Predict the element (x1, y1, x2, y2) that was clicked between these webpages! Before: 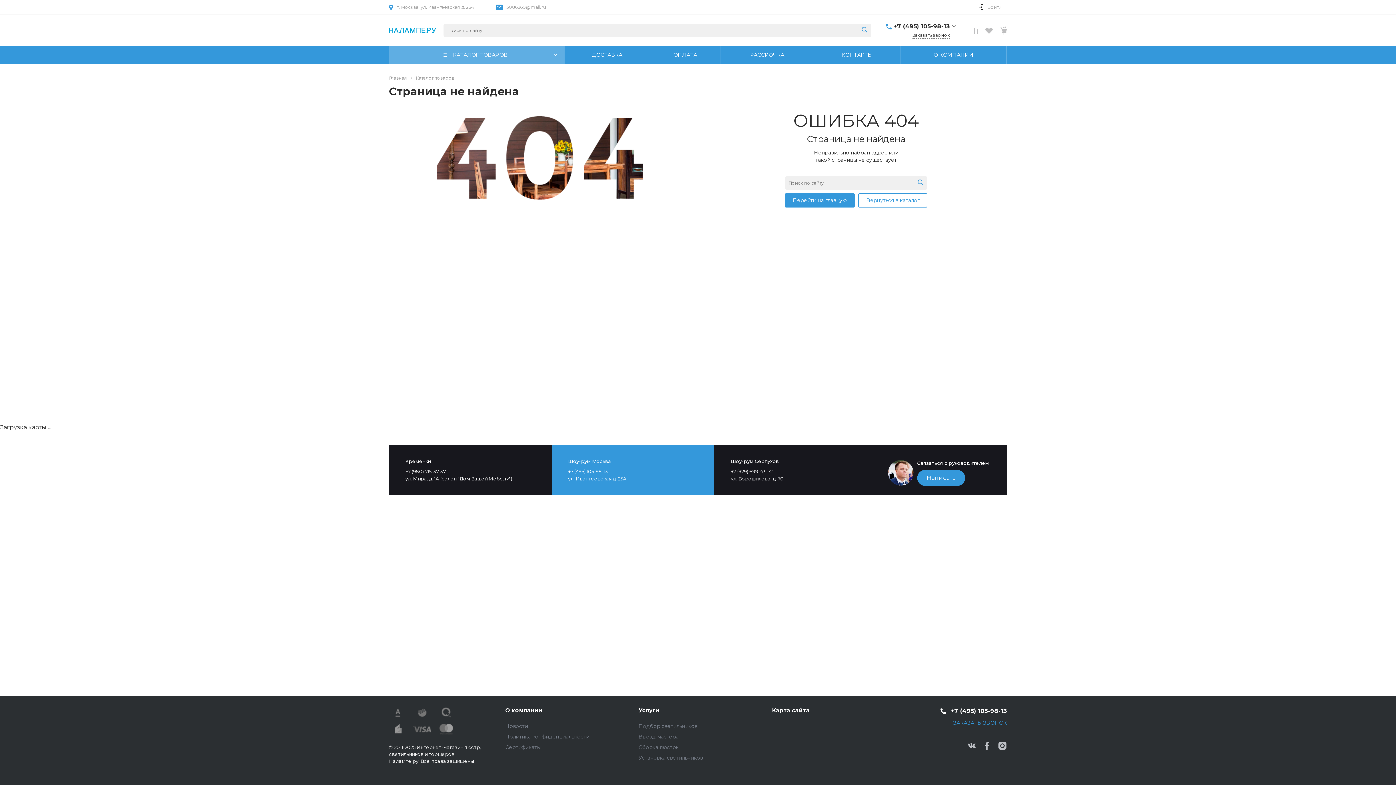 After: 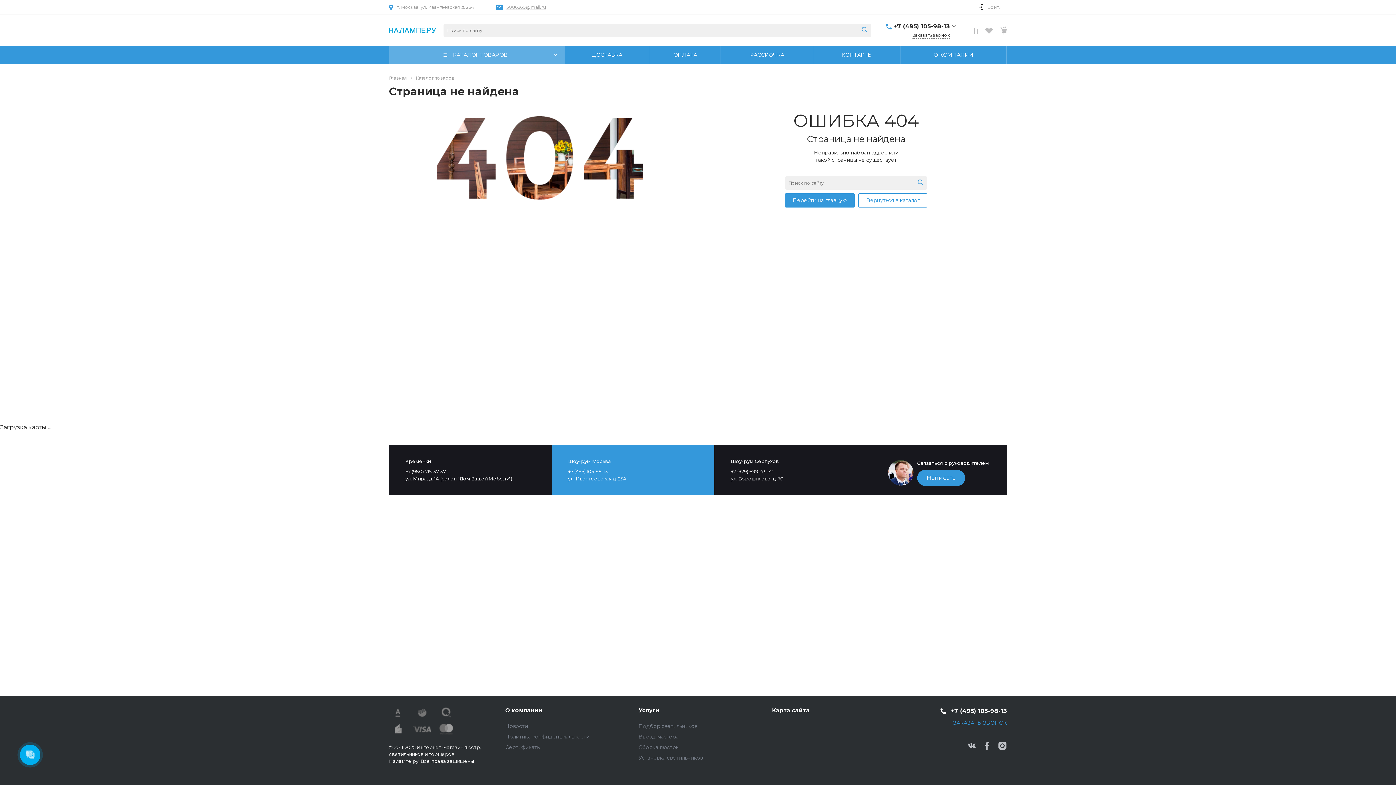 Action: bbox: (506, 4, 546, 10) label: 3086360@mail.ru